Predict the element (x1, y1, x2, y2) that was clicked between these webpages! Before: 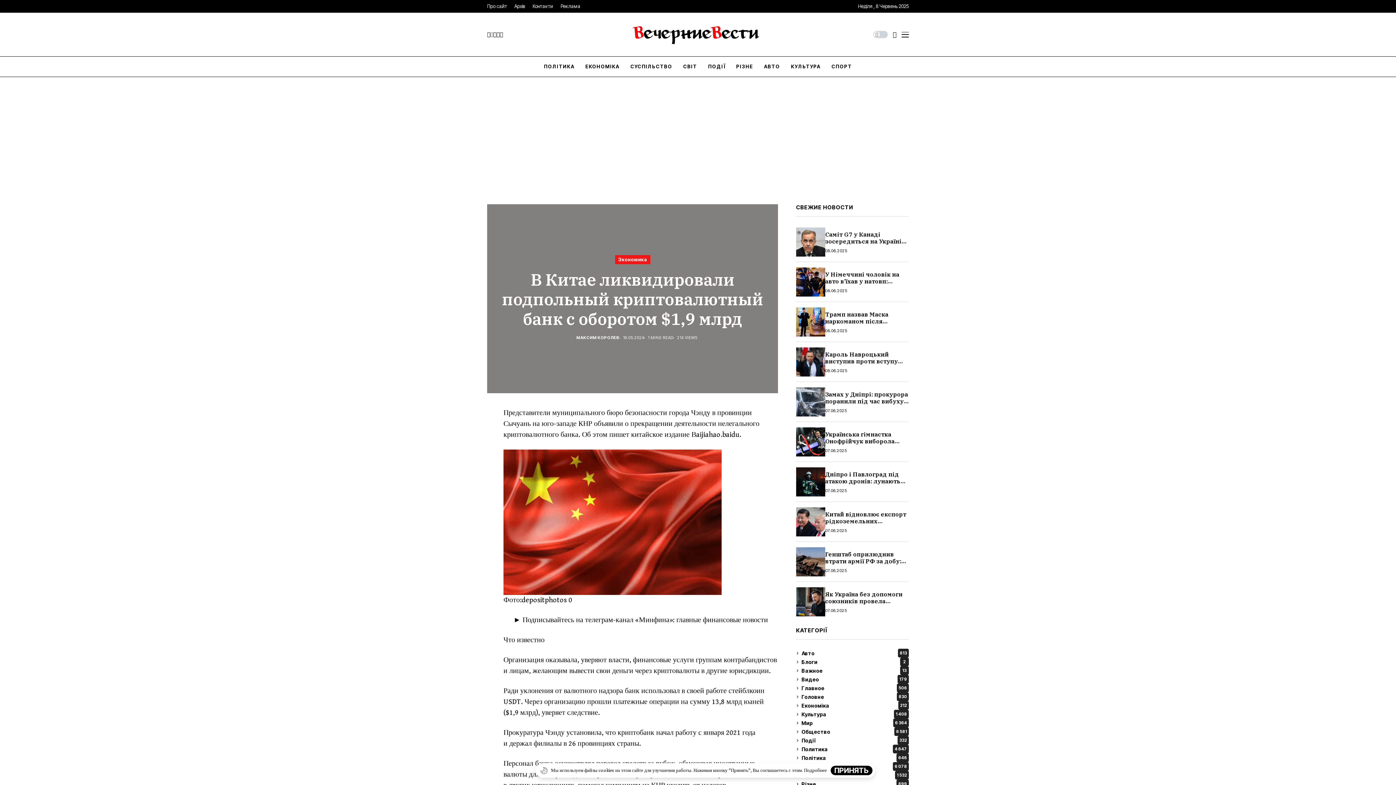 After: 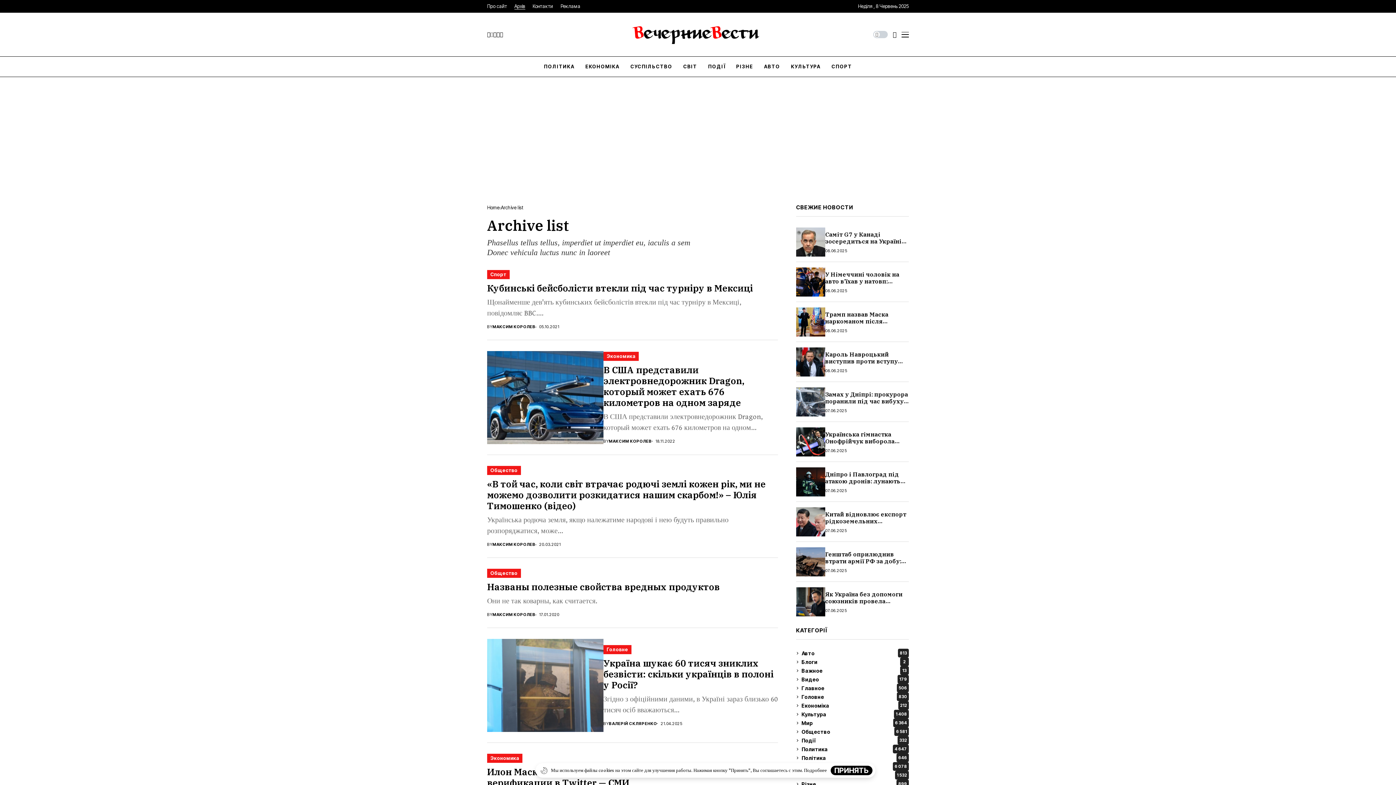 Action: bbox: (514, 0, 525, 12) label: Архів